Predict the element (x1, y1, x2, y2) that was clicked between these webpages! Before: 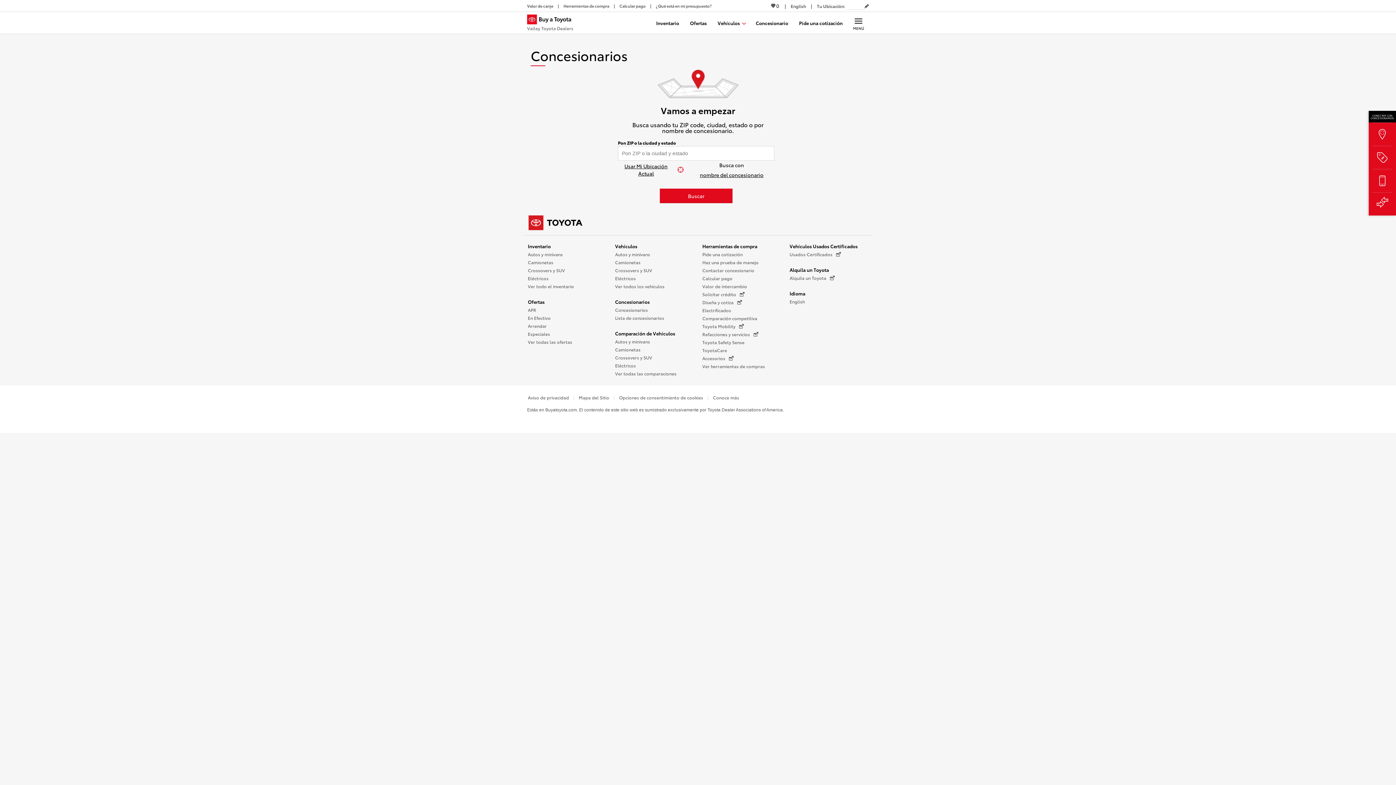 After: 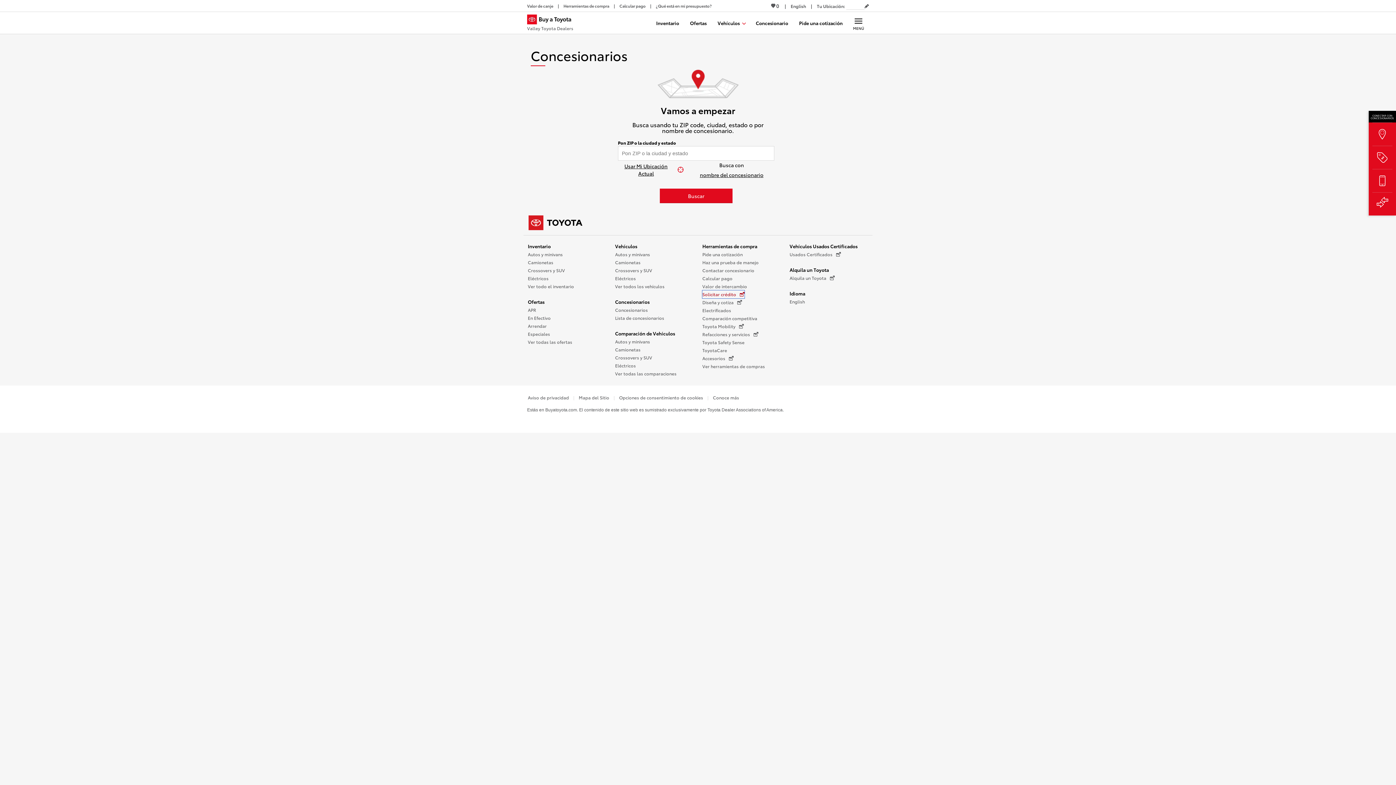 Action: bbox: (702, 290, 744, 298) label: Solicitar crédito (Se abre en una nueva ventana)